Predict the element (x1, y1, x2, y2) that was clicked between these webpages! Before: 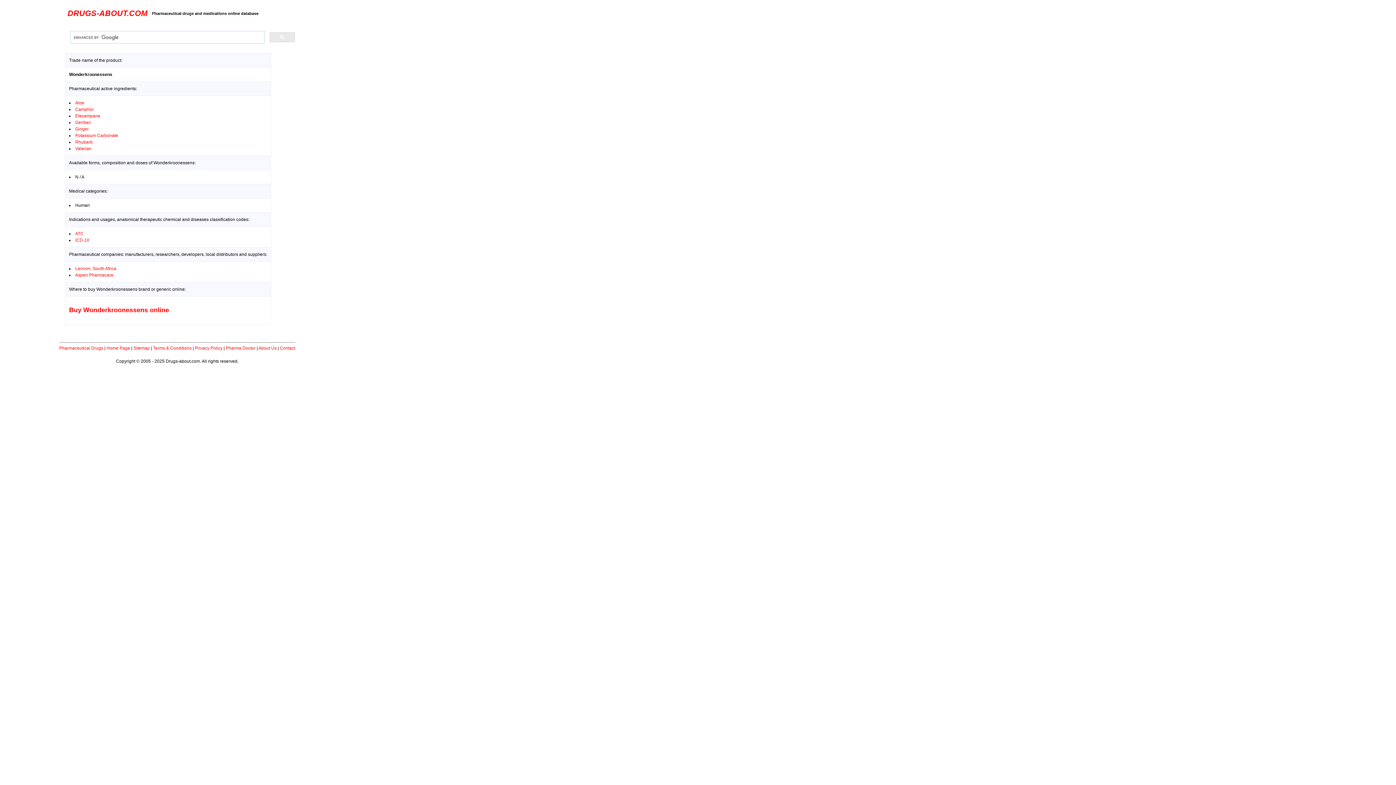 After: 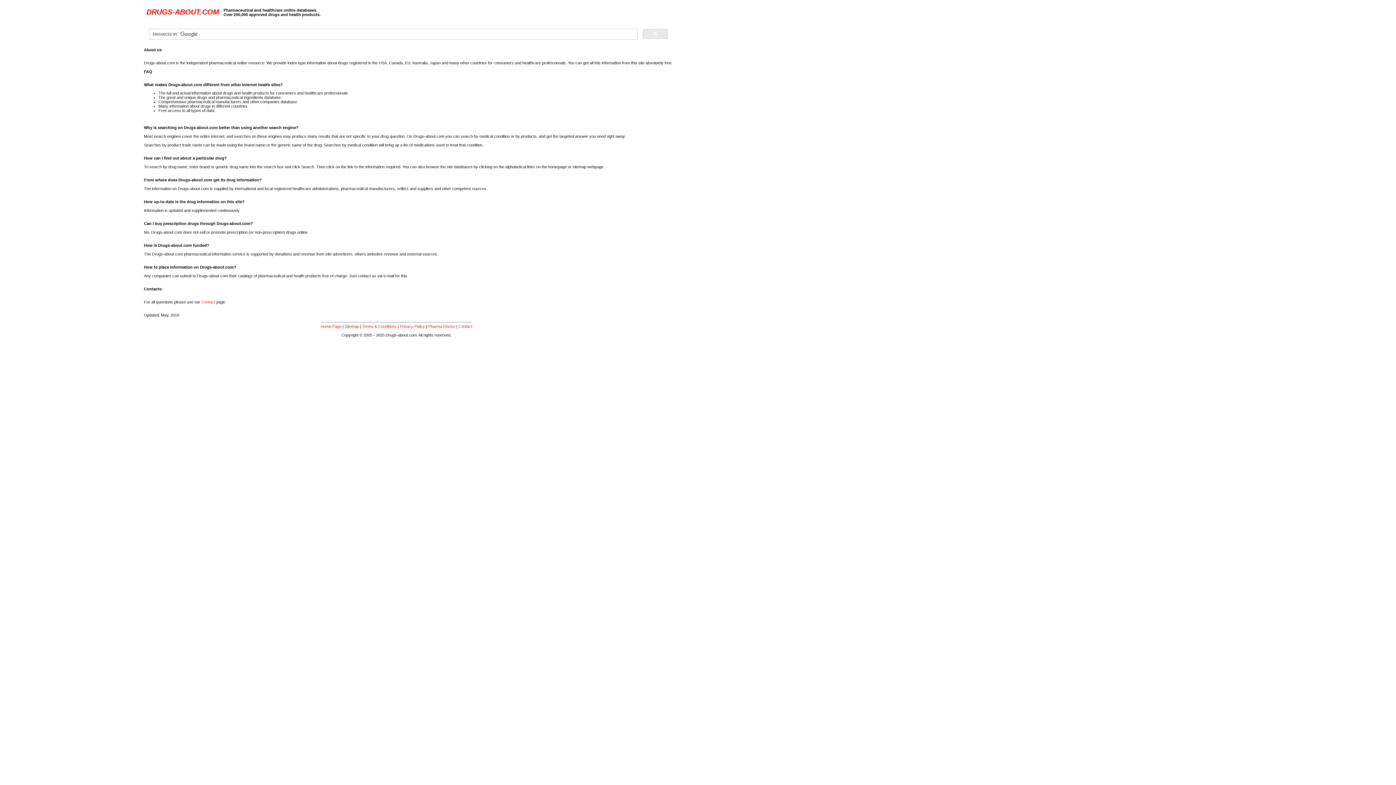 Action: label: About Us bbox: (258, 345, 276, 350)